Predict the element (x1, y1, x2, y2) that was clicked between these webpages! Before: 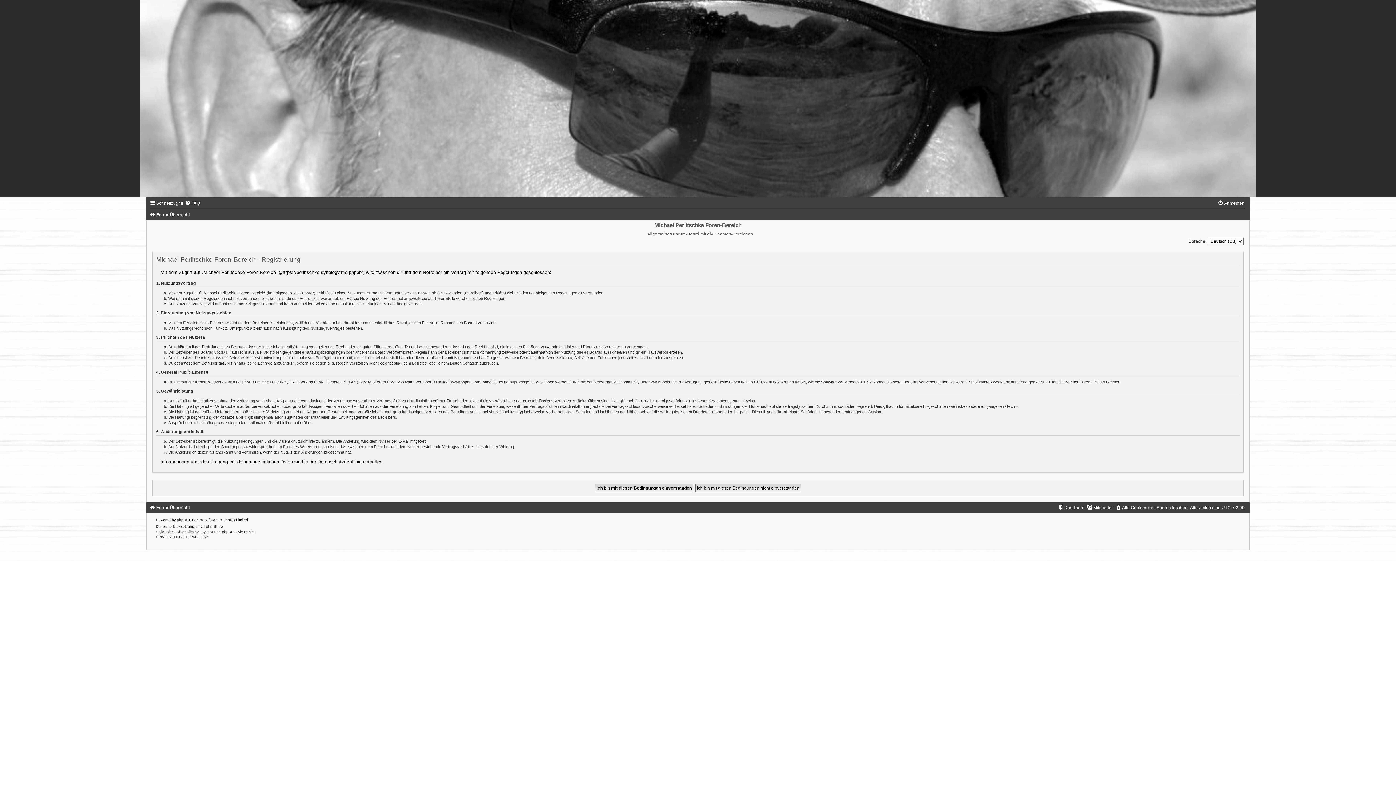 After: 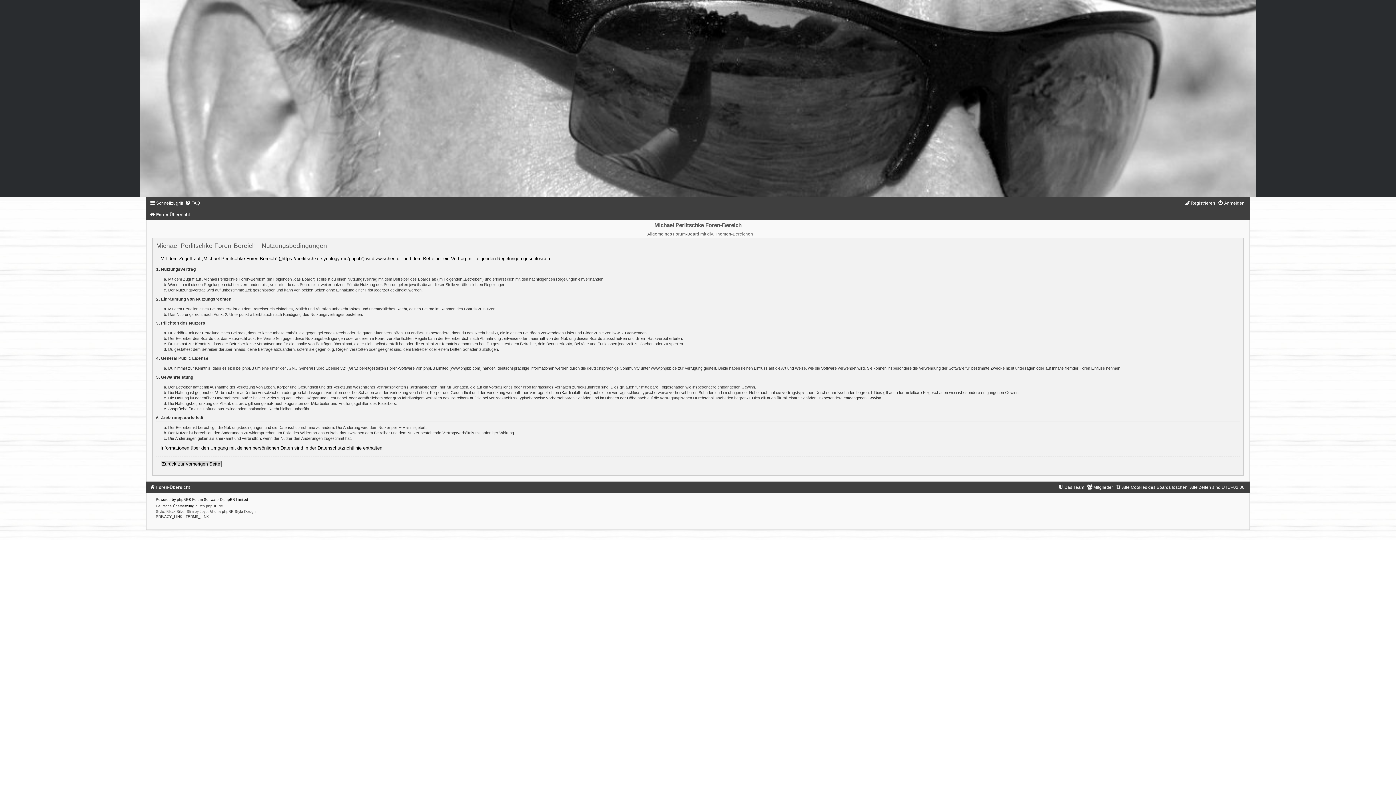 Action: bbox: (185, 535, 208, 539) label: TERMS_LINK